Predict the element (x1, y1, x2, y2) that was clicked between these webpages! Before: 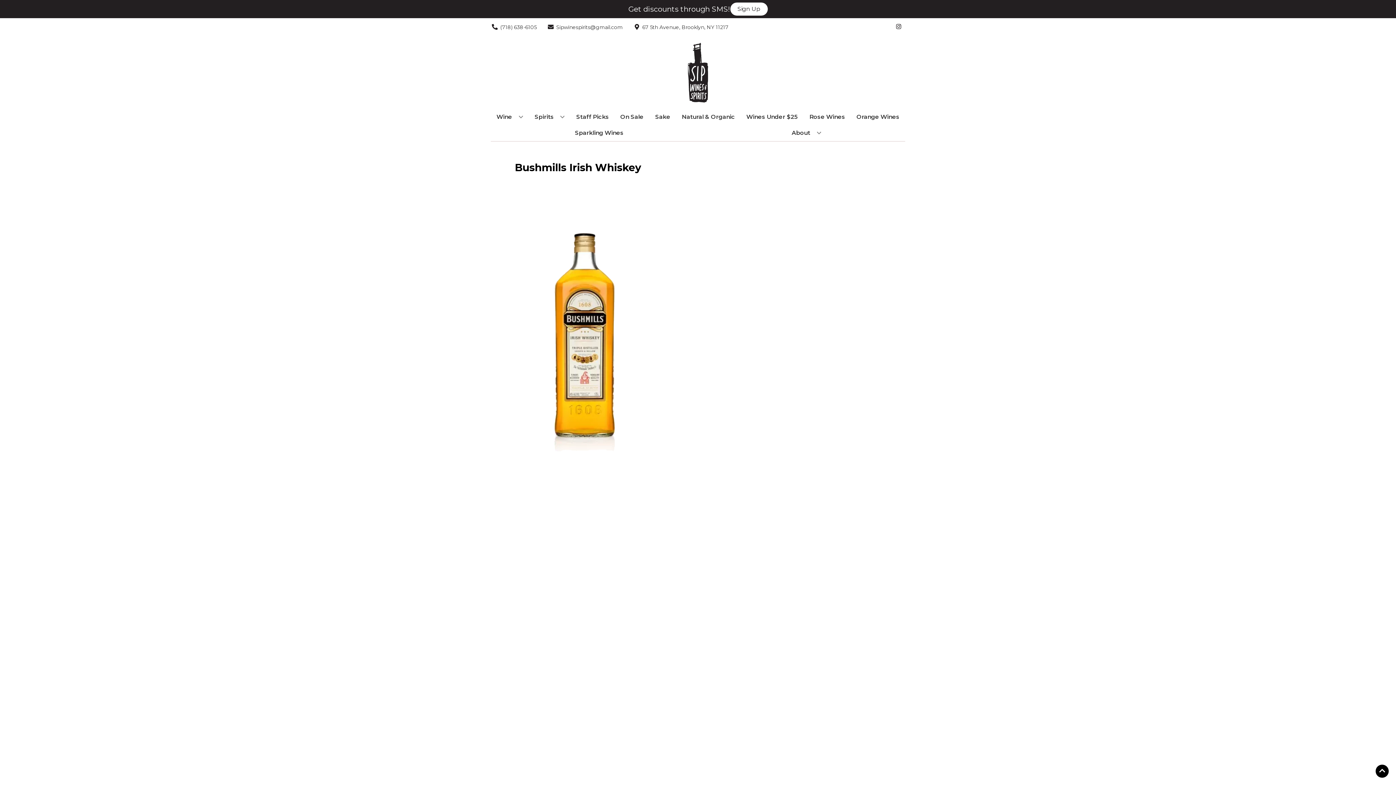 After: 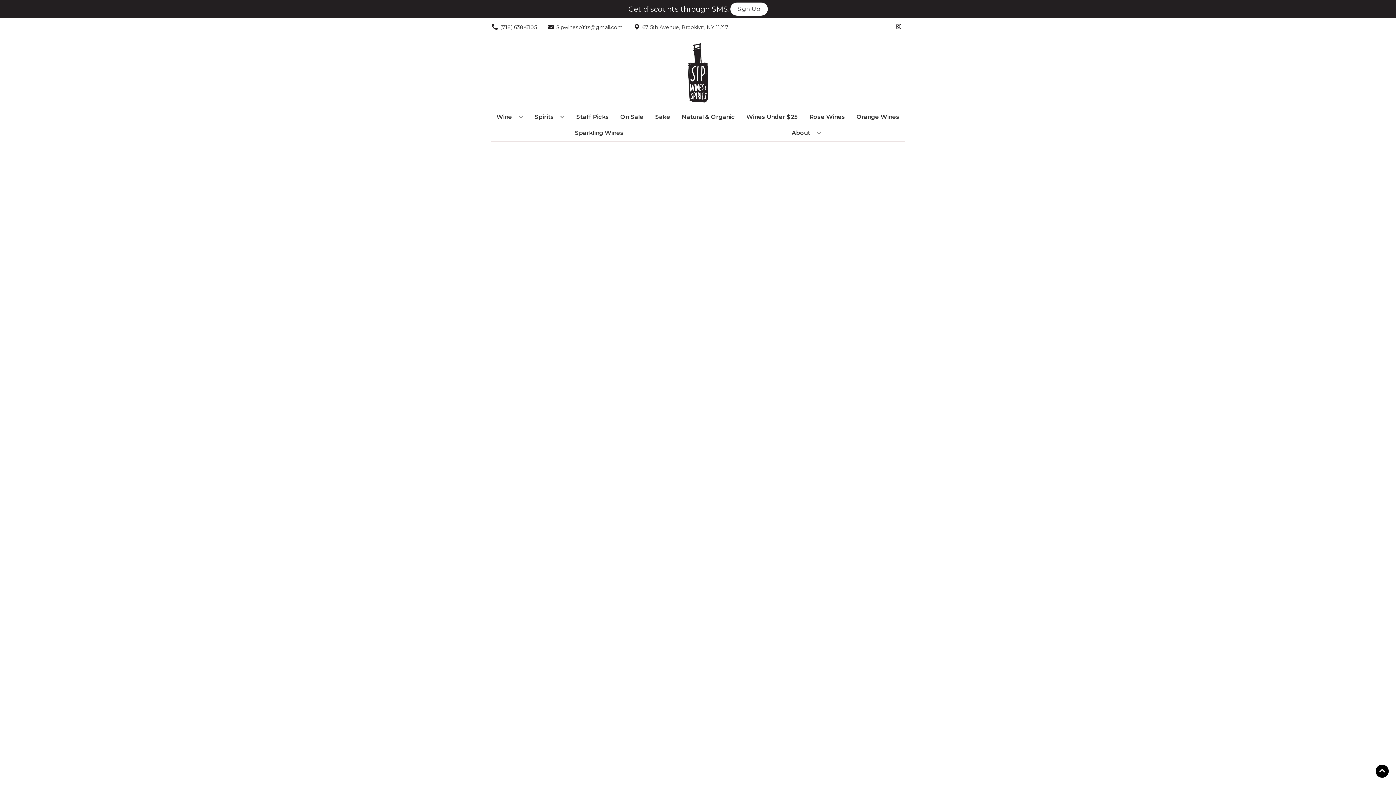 Action: bbox: (652, 109, 673, 125) label: Sake